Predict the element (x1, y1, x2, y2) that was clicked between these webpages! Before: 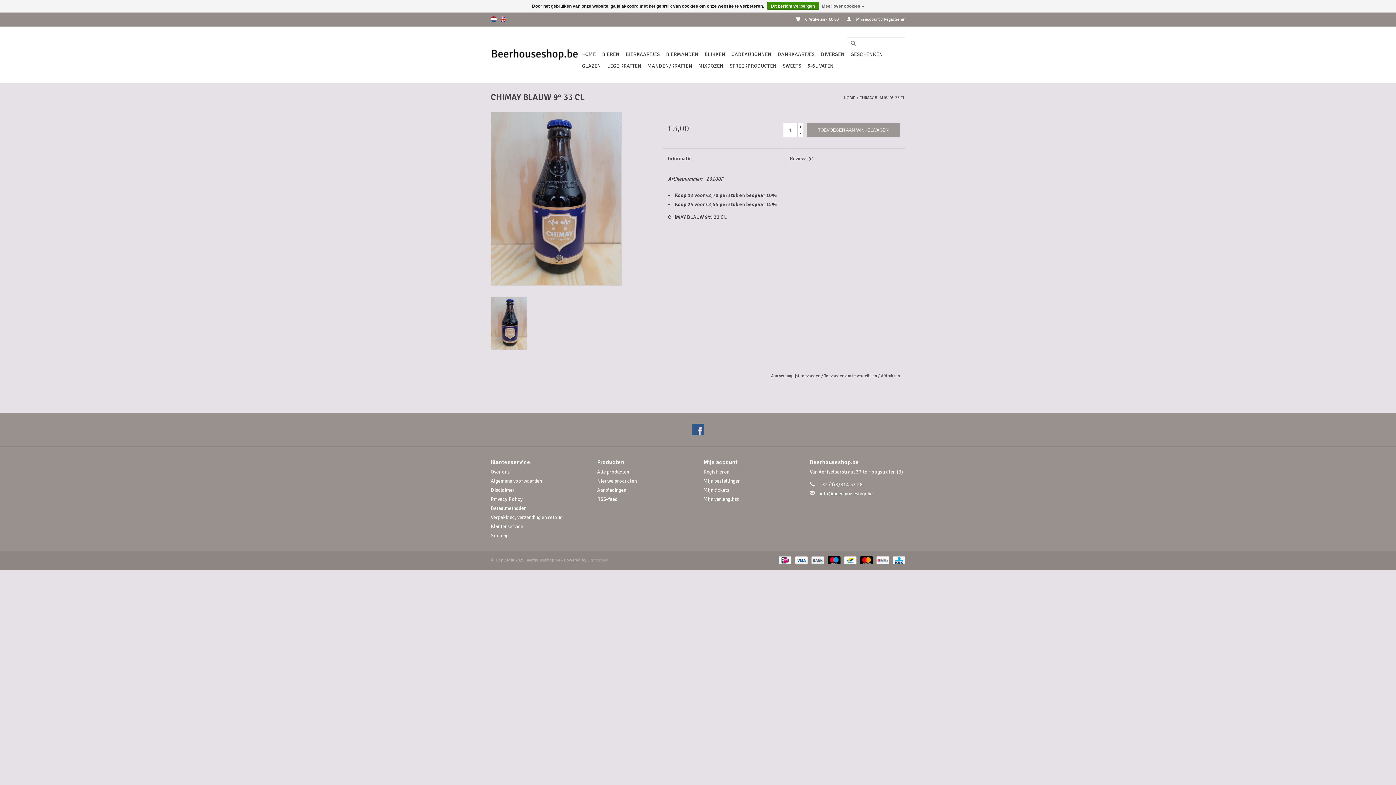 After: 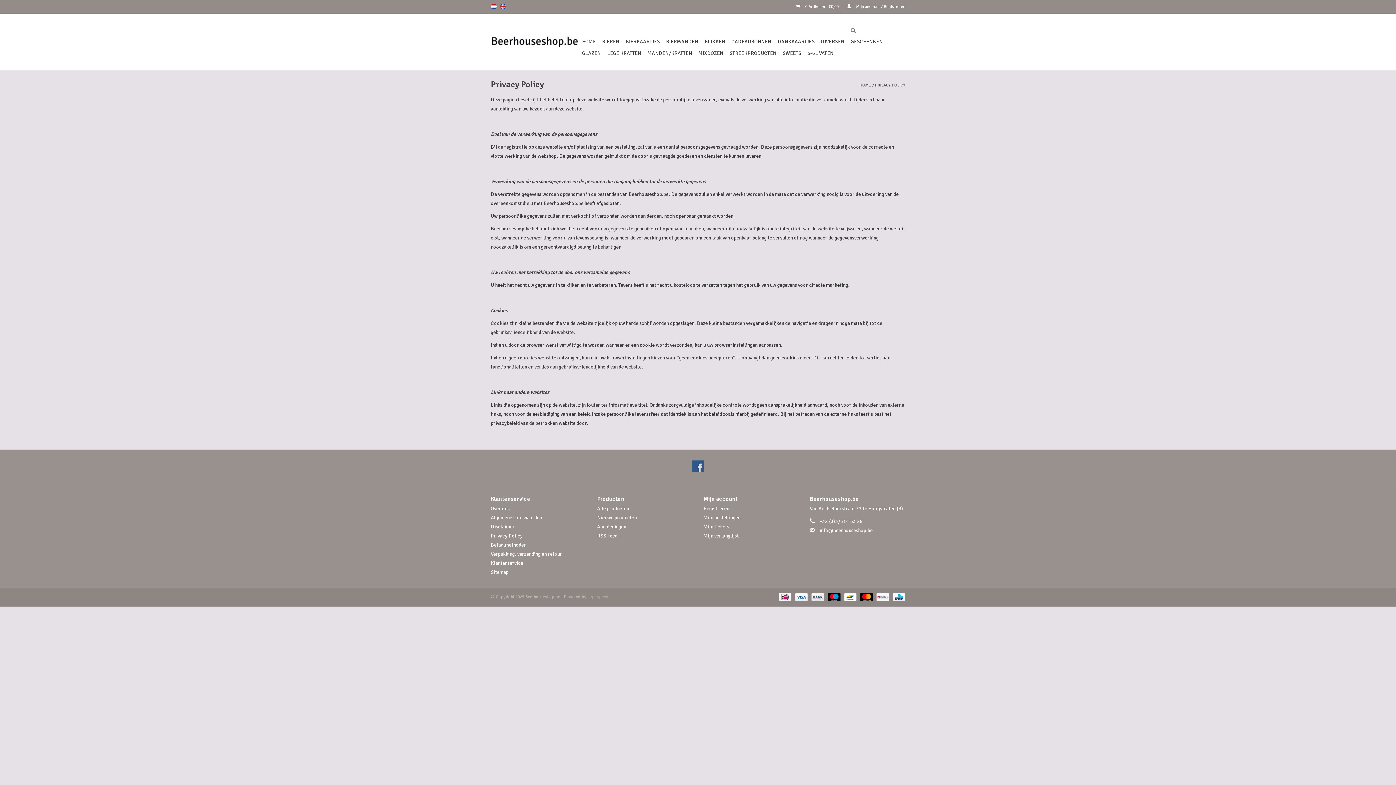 Action: label: Meer over cookies » bbox: (822, 1, 864, 10)